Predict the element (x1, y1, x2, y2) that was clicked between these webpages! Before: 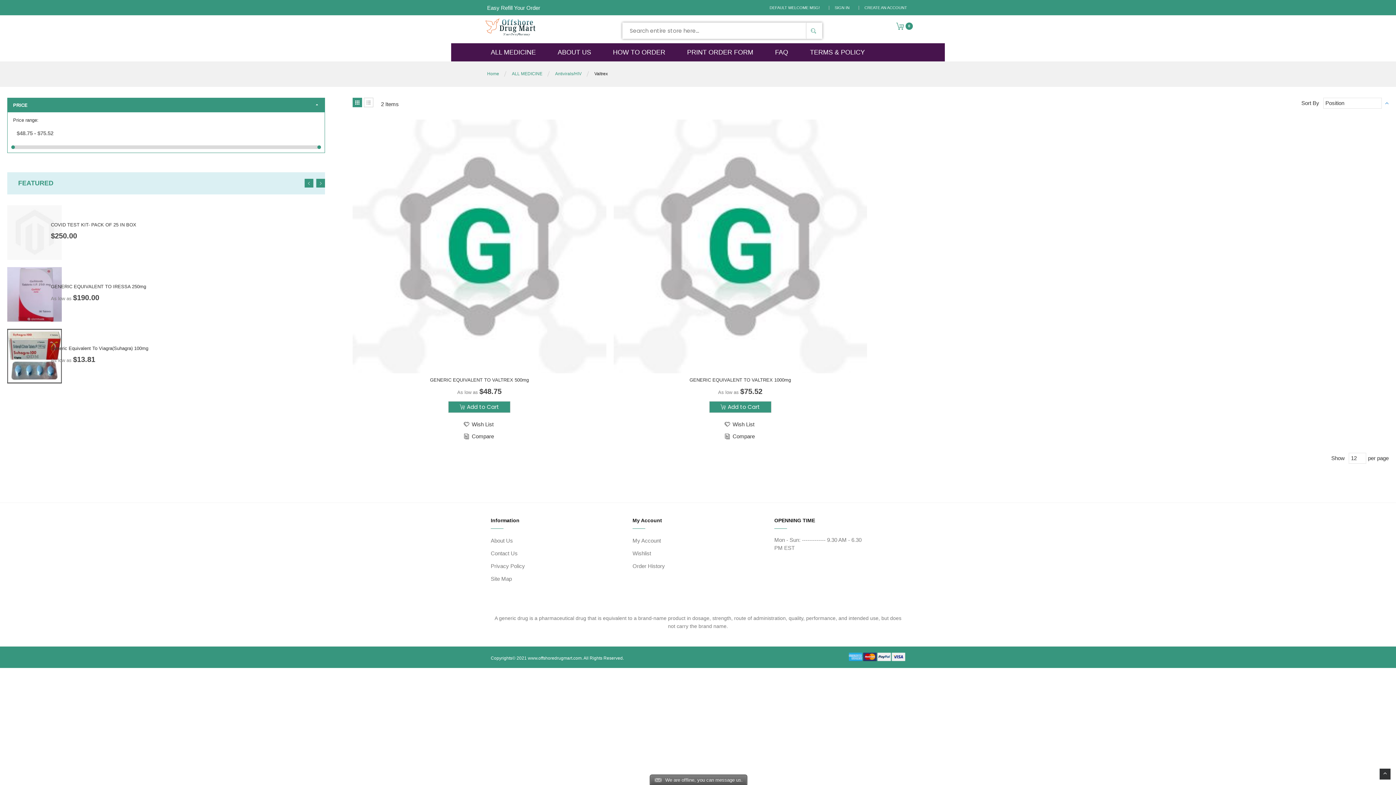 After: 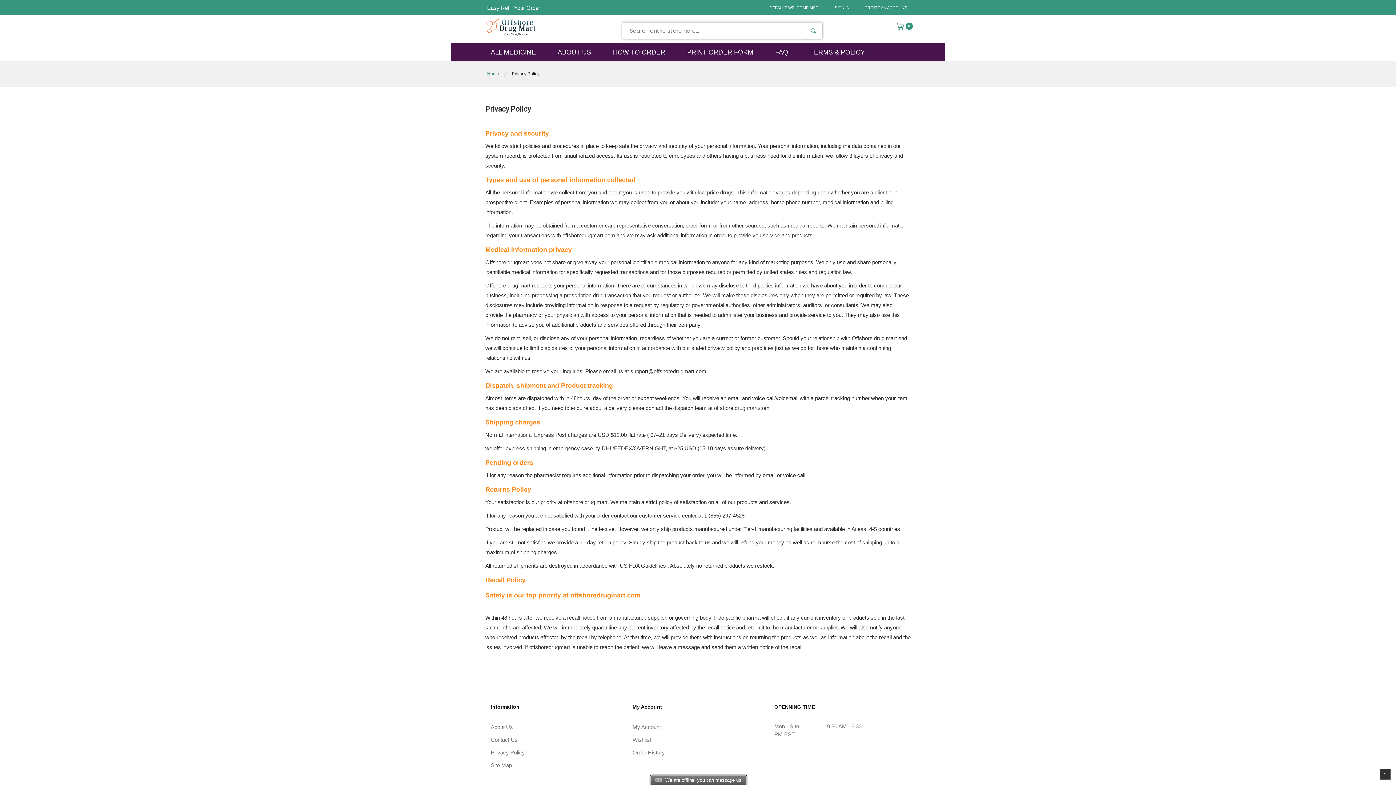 Action: label: Privacy Policy bbox: (490, 563, 525, 569)